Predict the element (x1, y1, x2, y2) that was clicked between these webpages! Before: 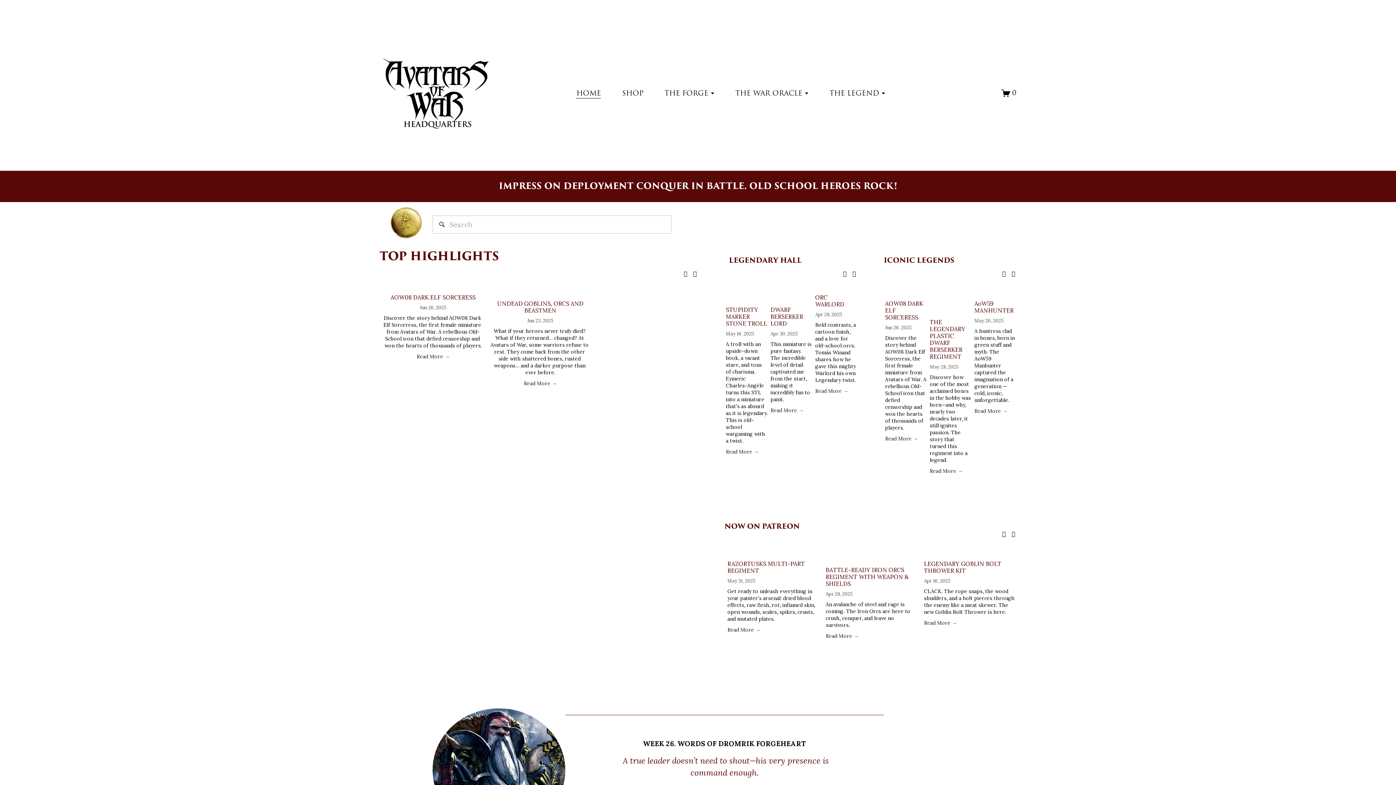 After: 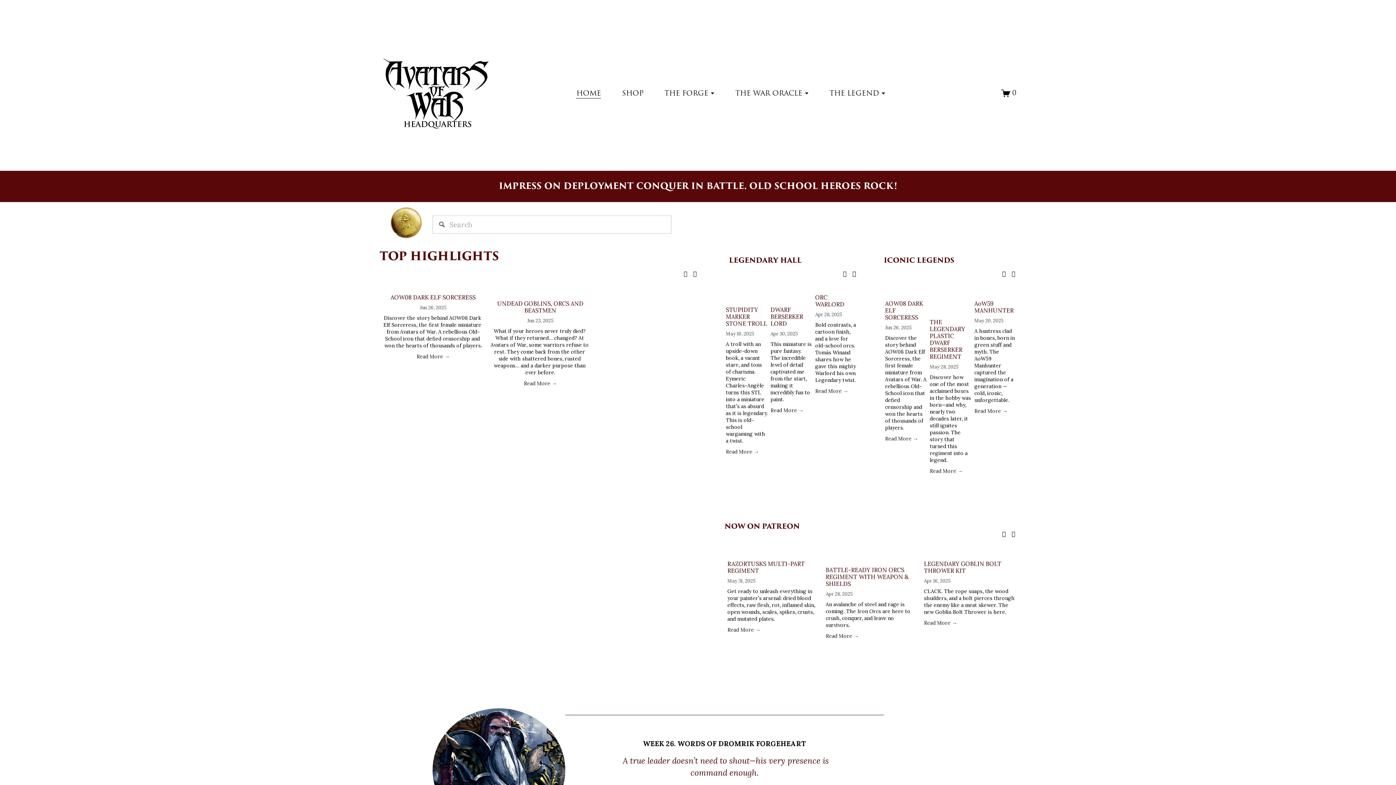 Action: bbox: (576, 87, 601, 99) label: HOME